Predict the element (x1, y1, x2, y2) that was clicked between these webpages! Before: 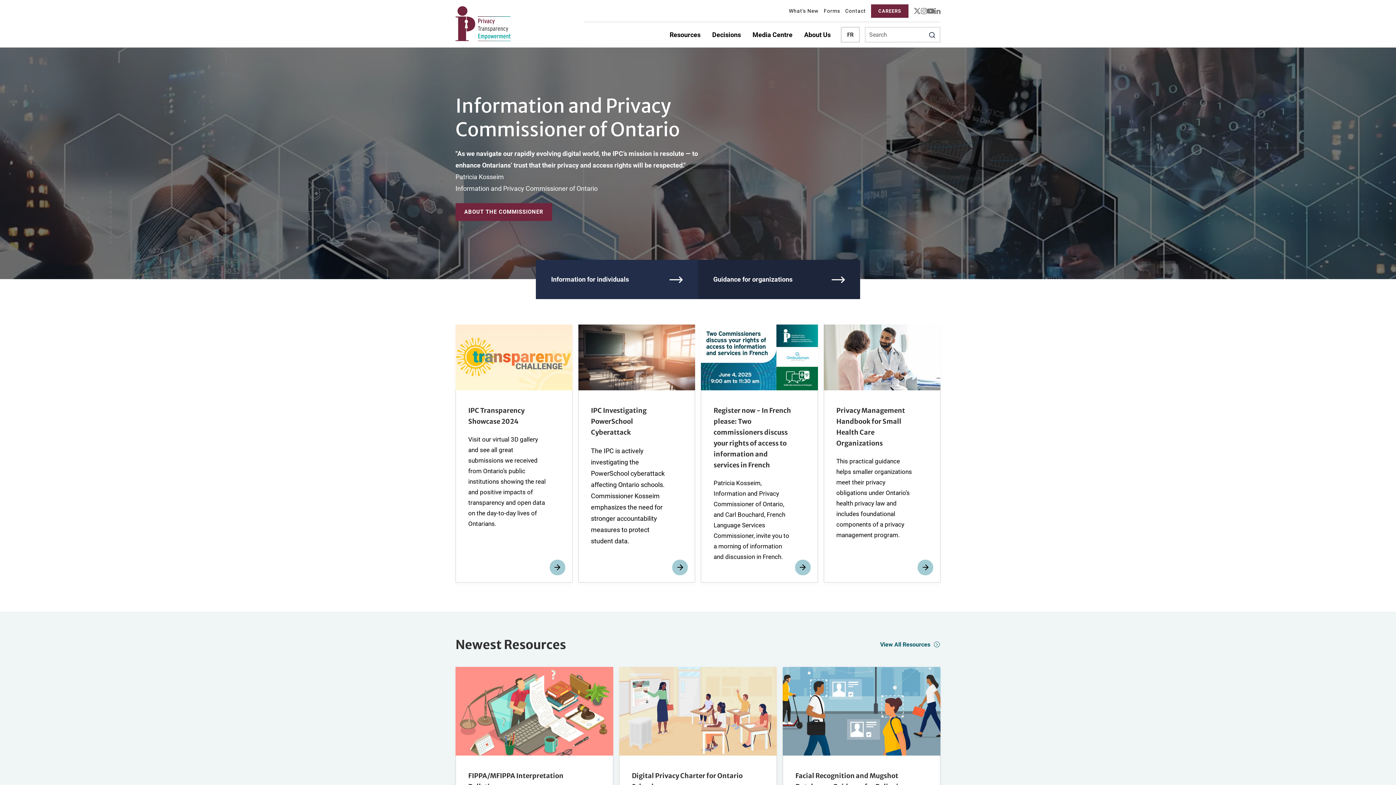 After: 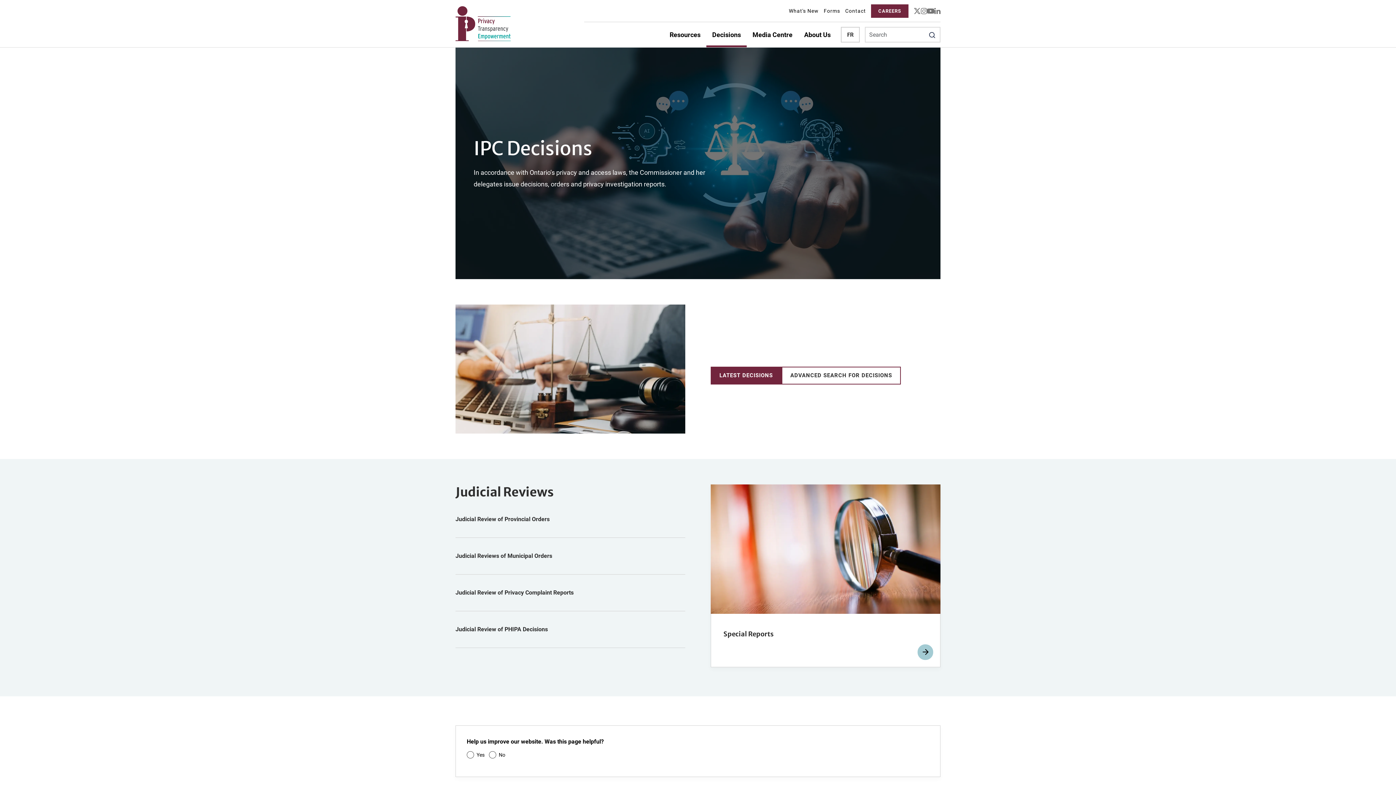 Action: label: Decisions bbox: (706, 22, 746, 47)